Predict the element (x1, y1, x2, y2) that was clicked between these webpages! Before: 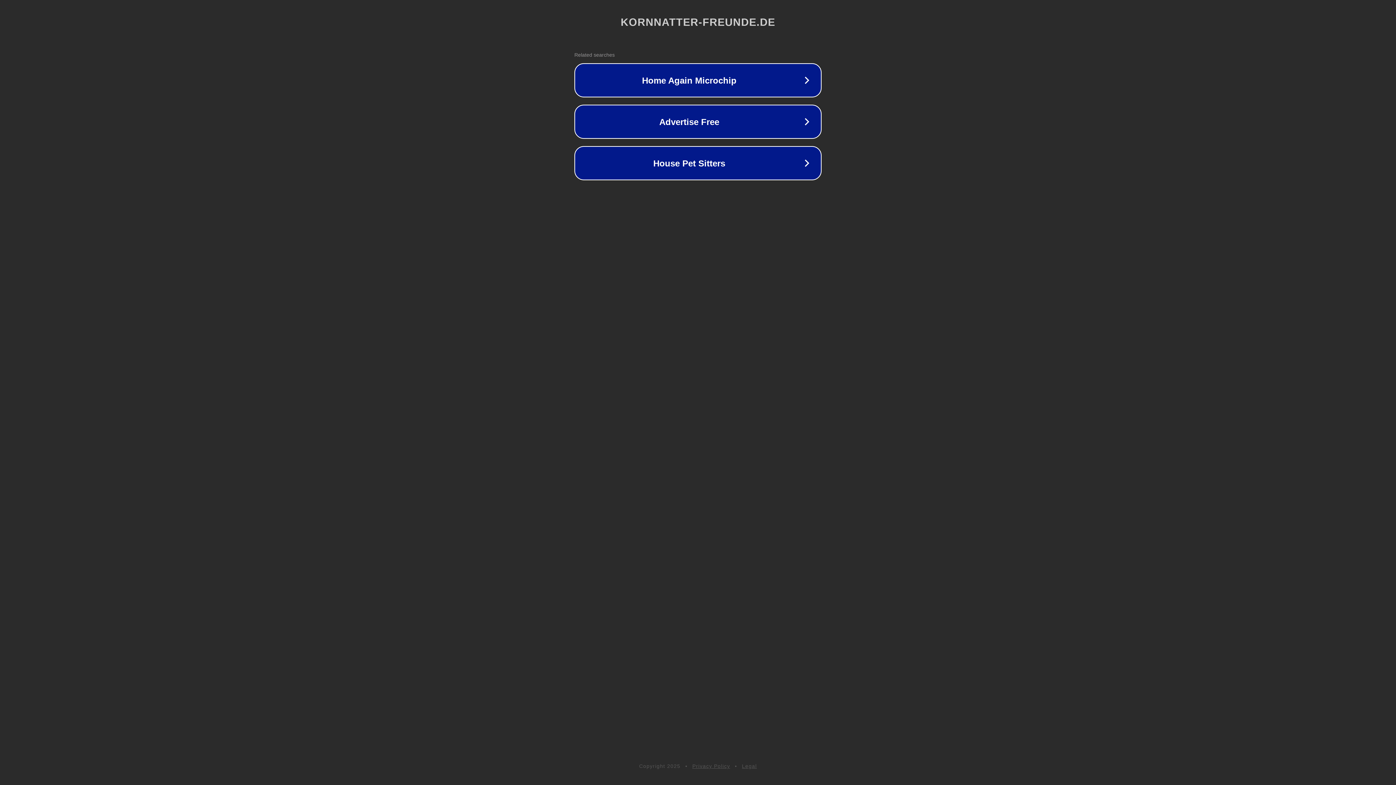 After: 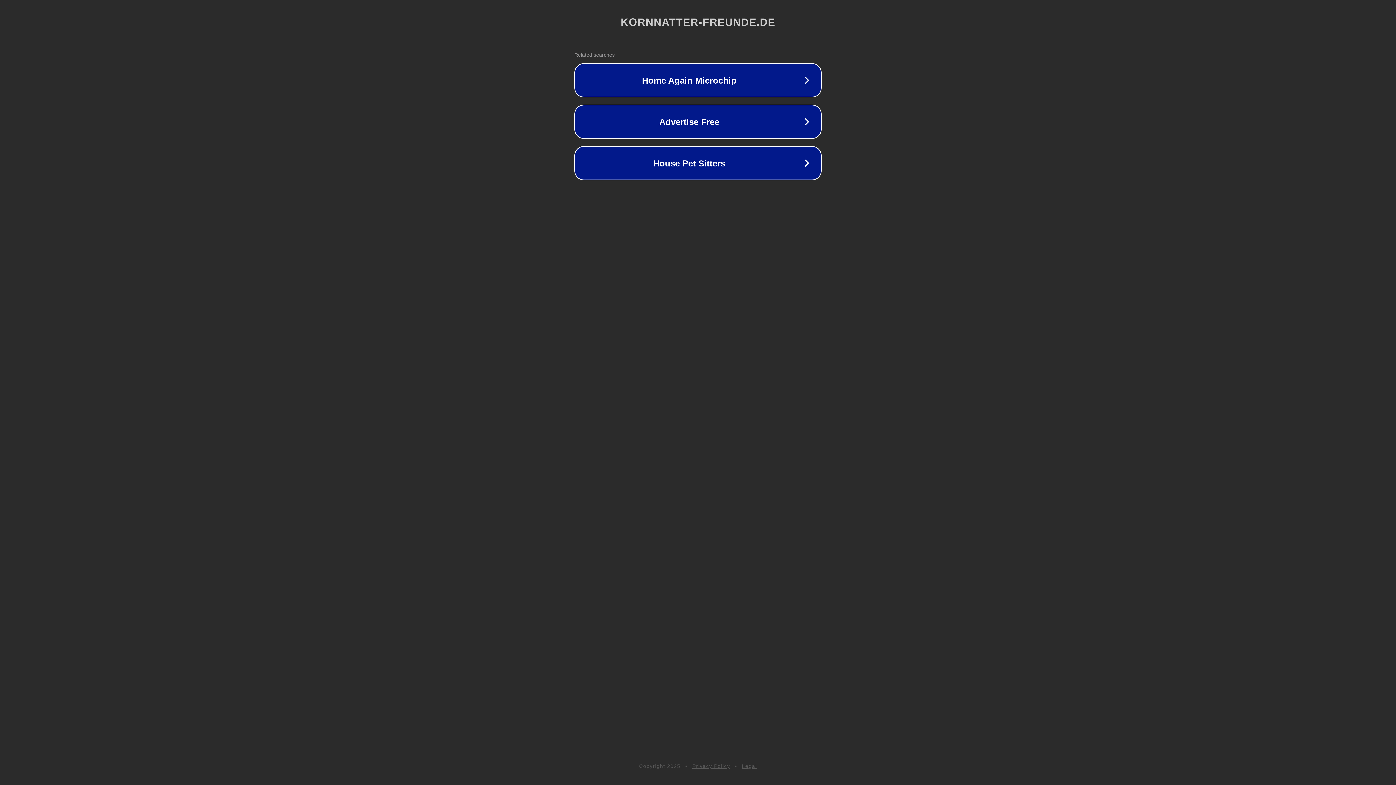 Action: label: Legal bbox: (742, 763, 757, 769)